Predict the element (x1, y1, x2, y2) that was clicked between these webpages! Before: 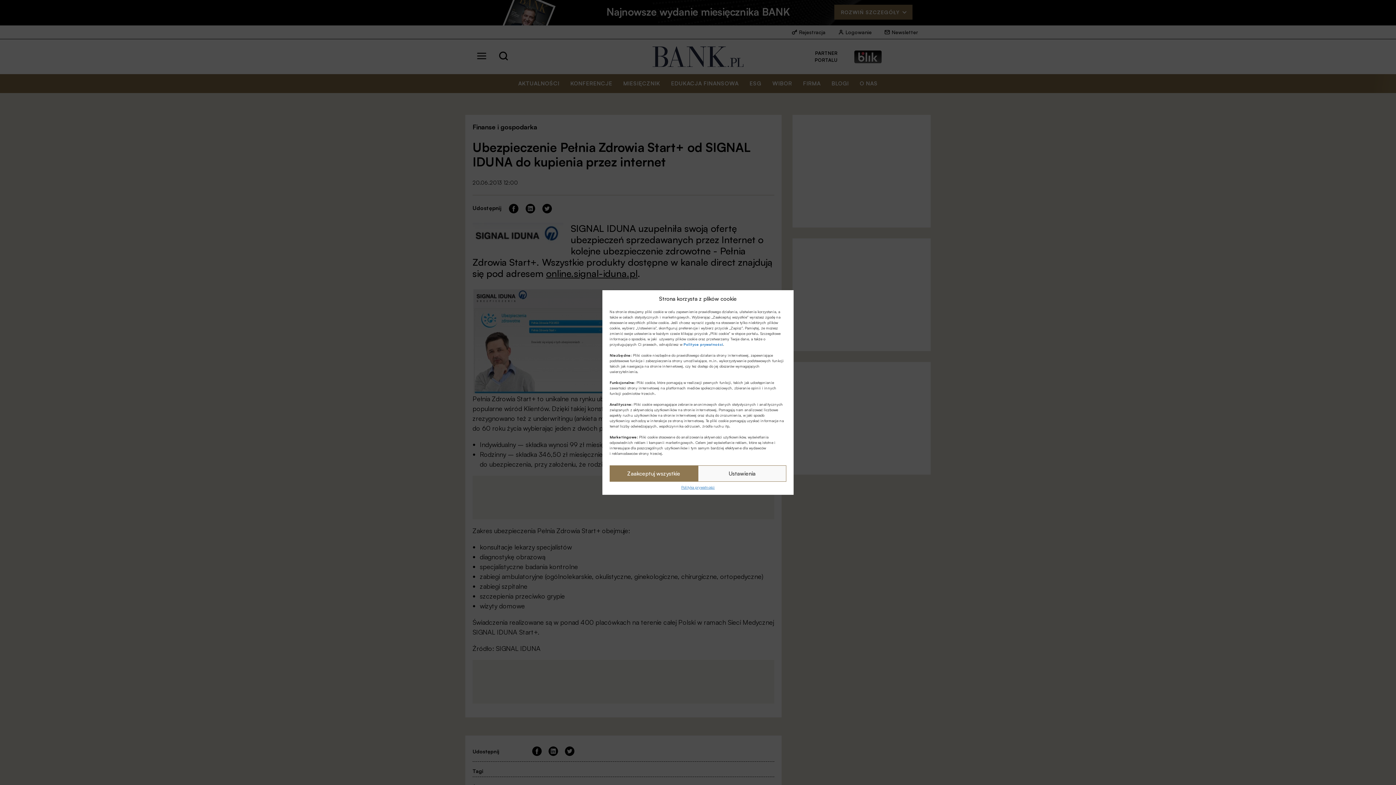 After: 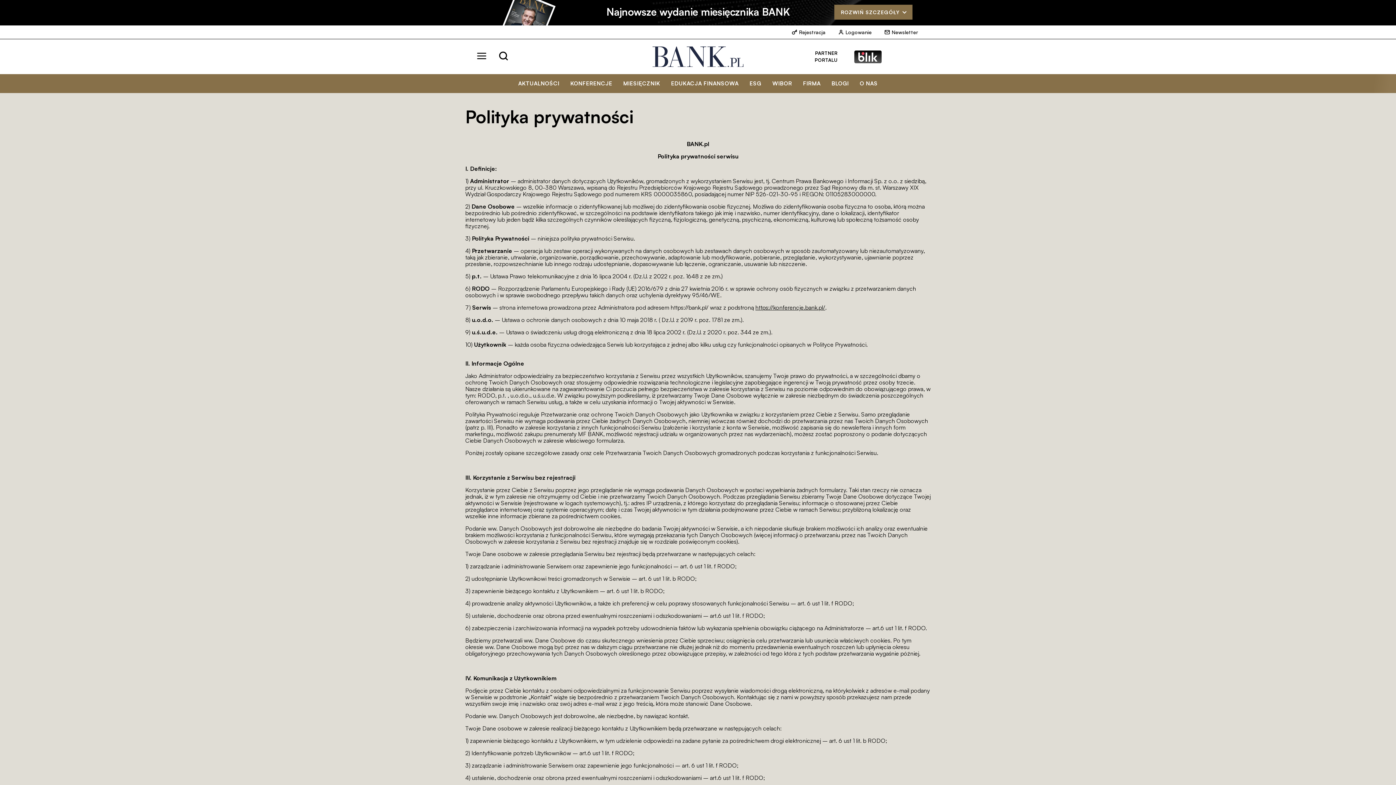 Action: label: Polityce prywatności bbox: (683, 342, 723, 346)